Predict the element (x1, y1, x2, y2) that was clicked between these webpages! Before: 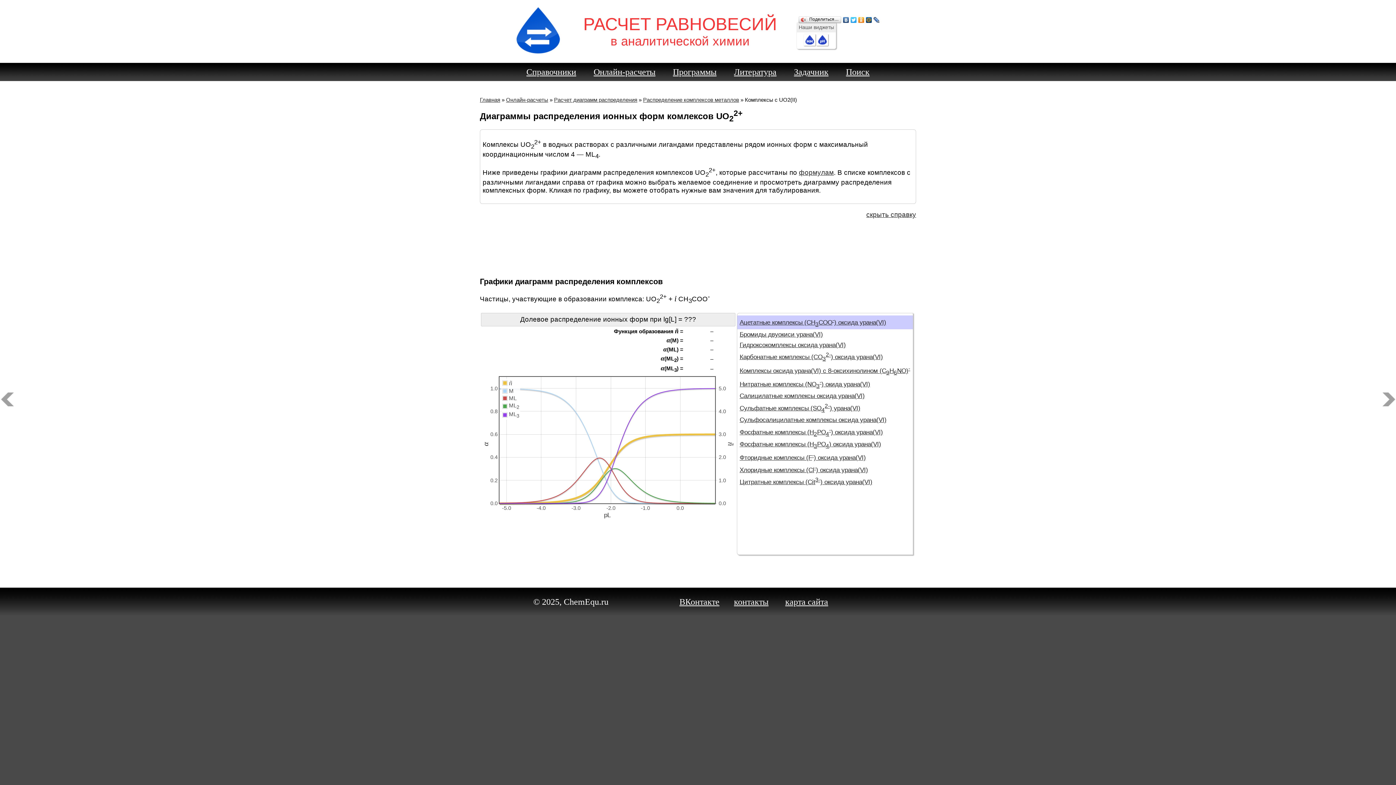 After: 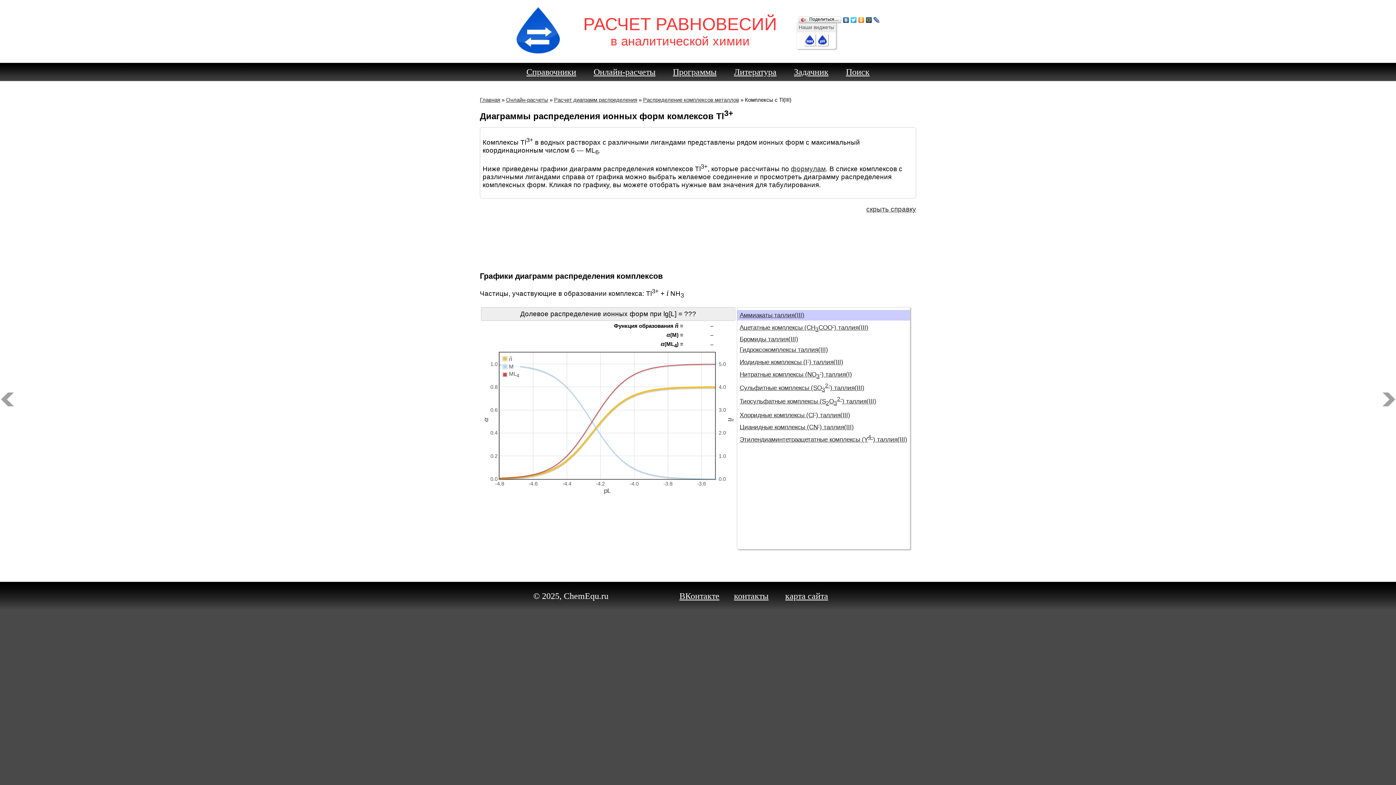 Action: bbox: (0, 392, 14, 406)